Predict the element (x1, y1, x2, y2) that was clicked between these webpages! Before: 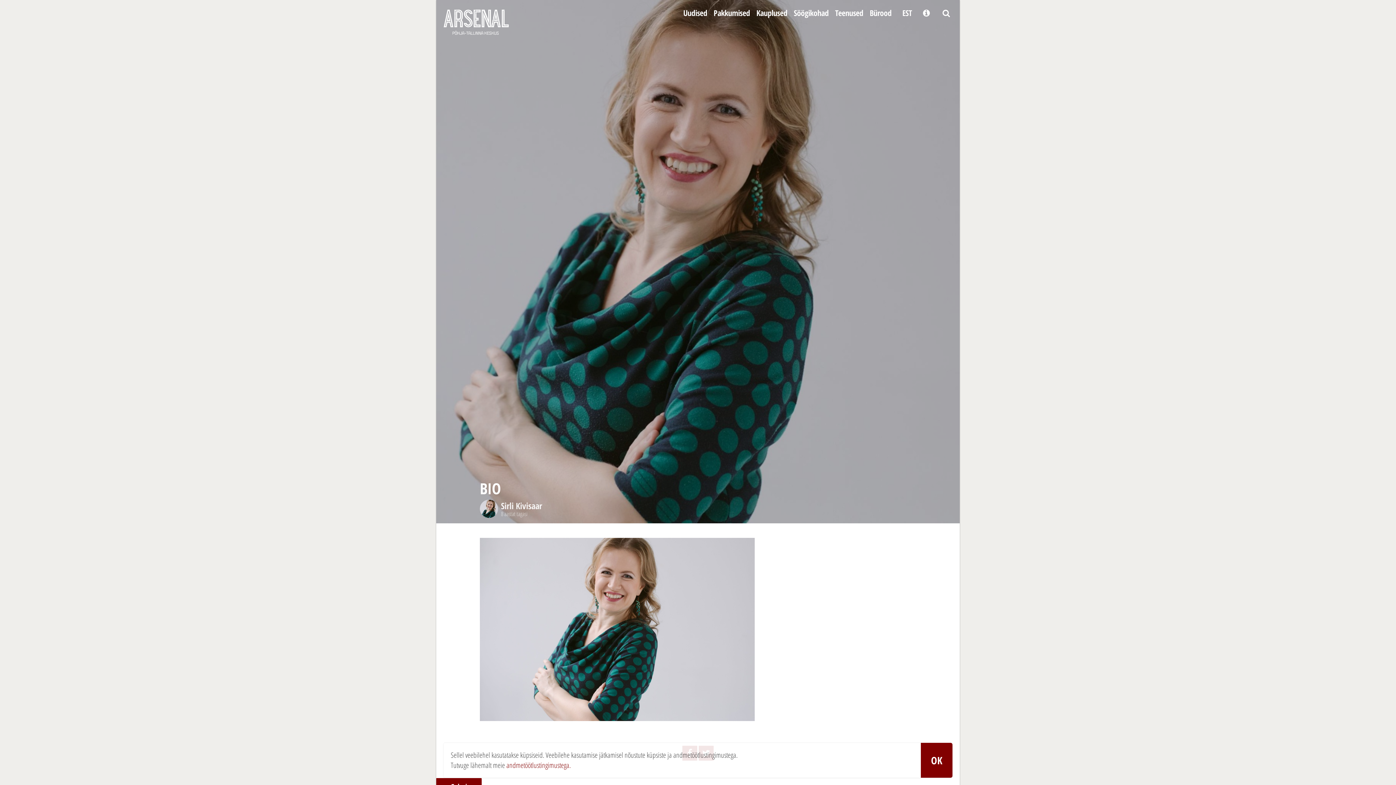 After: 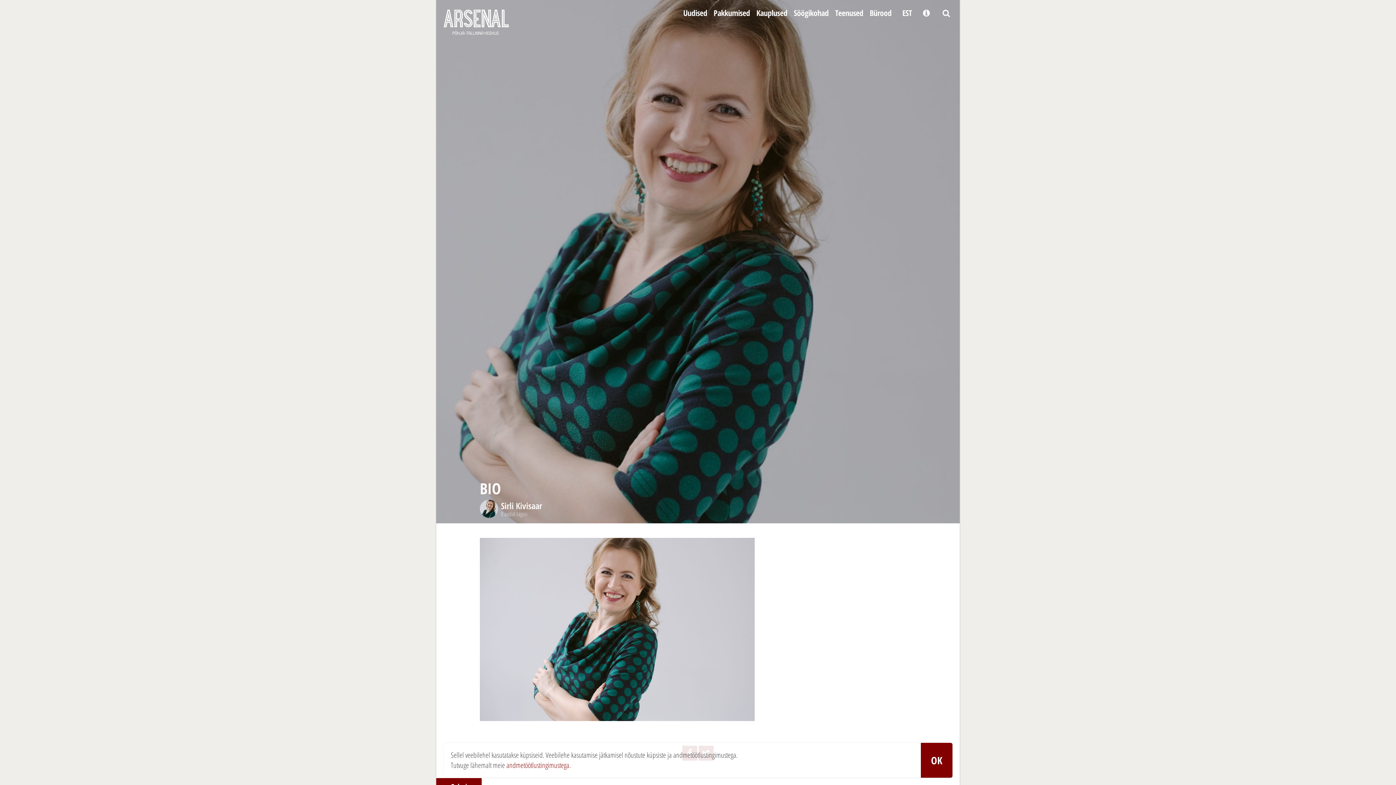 Action: label: EST bbox: (902, 0, 912, 24)